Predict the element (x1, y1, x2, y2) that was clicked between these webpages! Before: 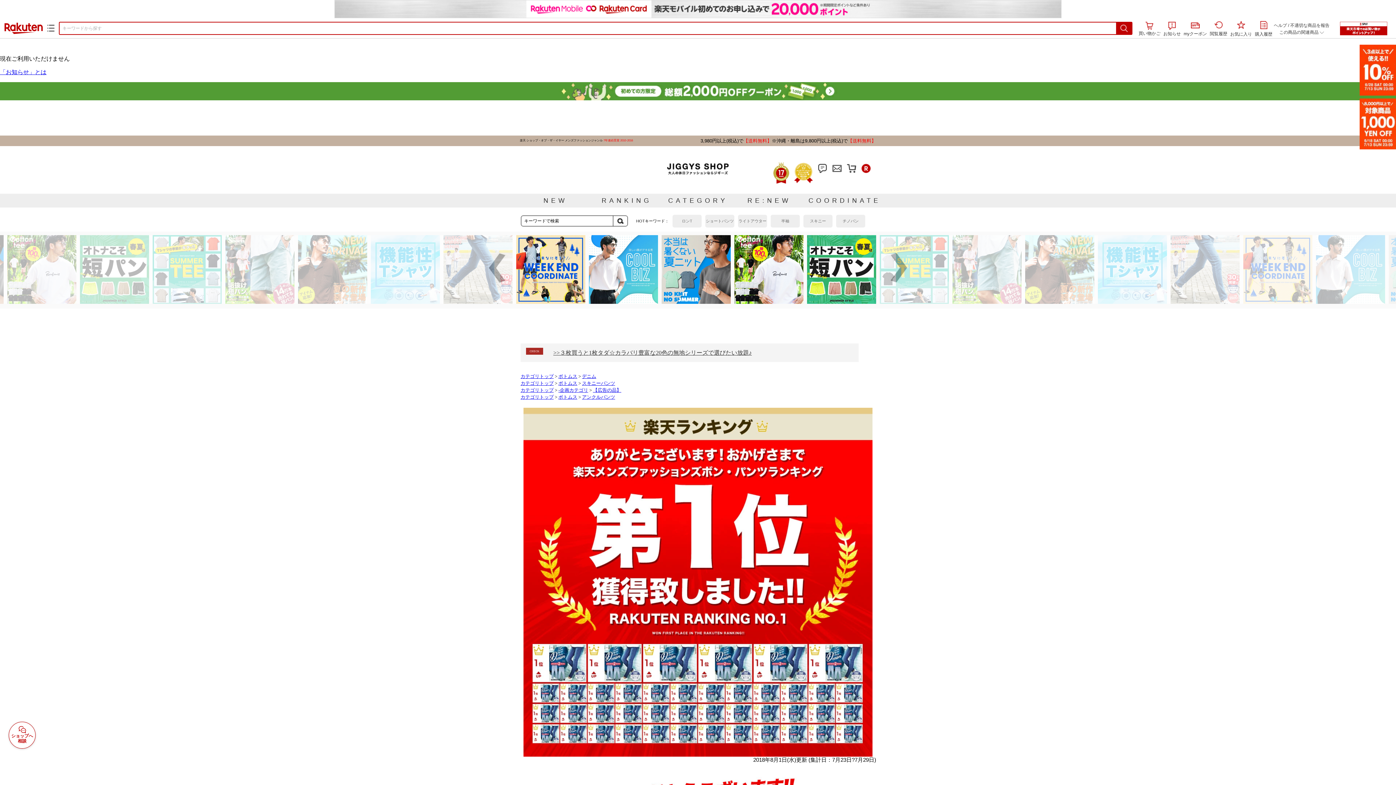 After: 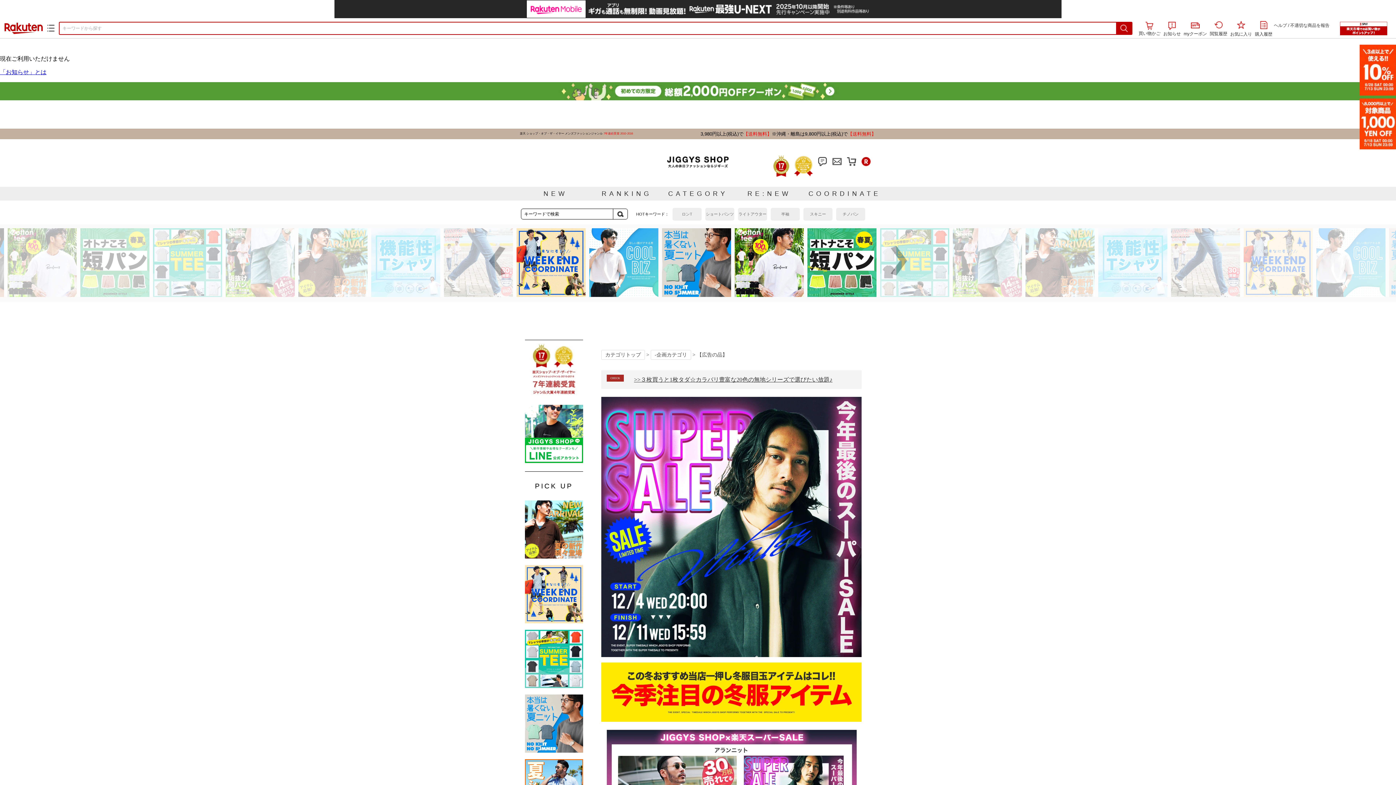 Action: label: 【広告の品】 bbox: (593, 388, 621, 393)